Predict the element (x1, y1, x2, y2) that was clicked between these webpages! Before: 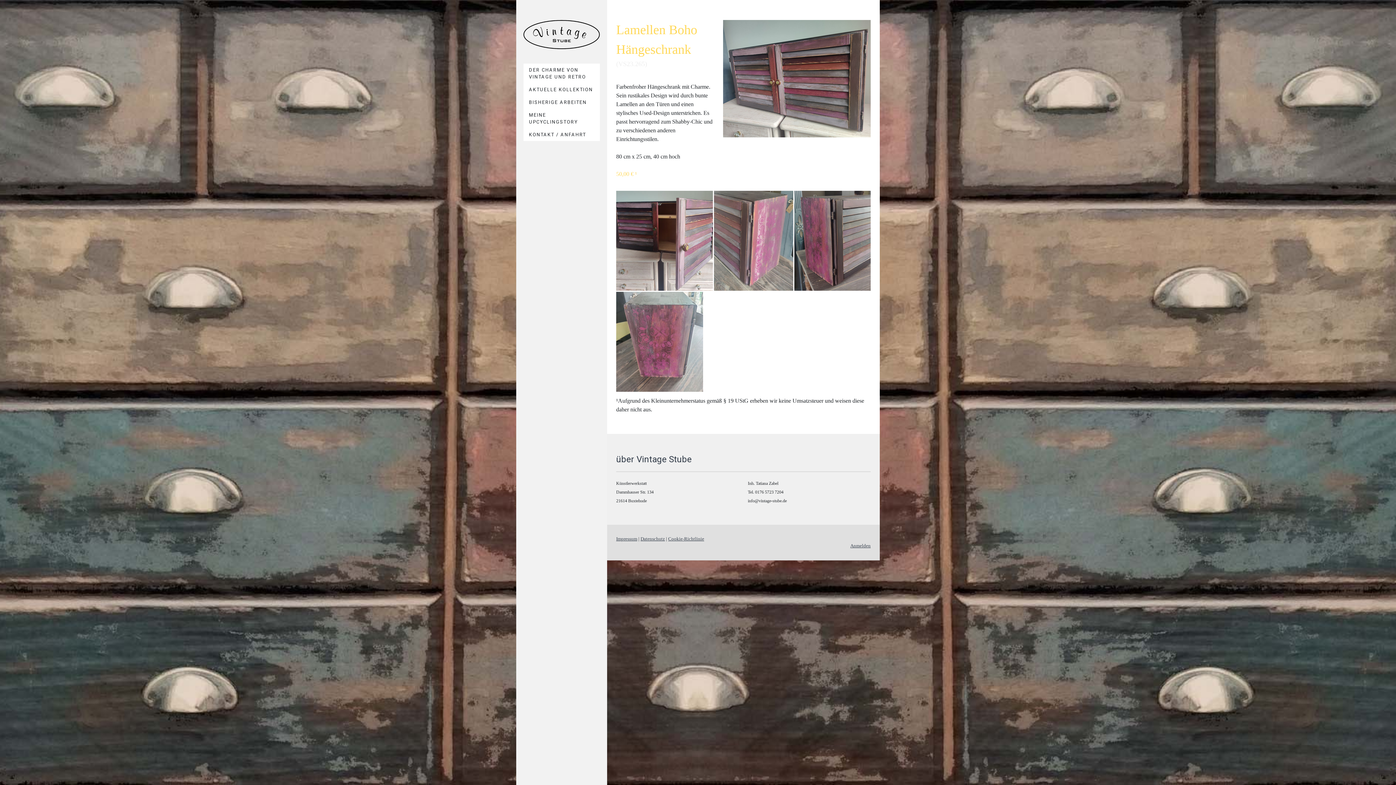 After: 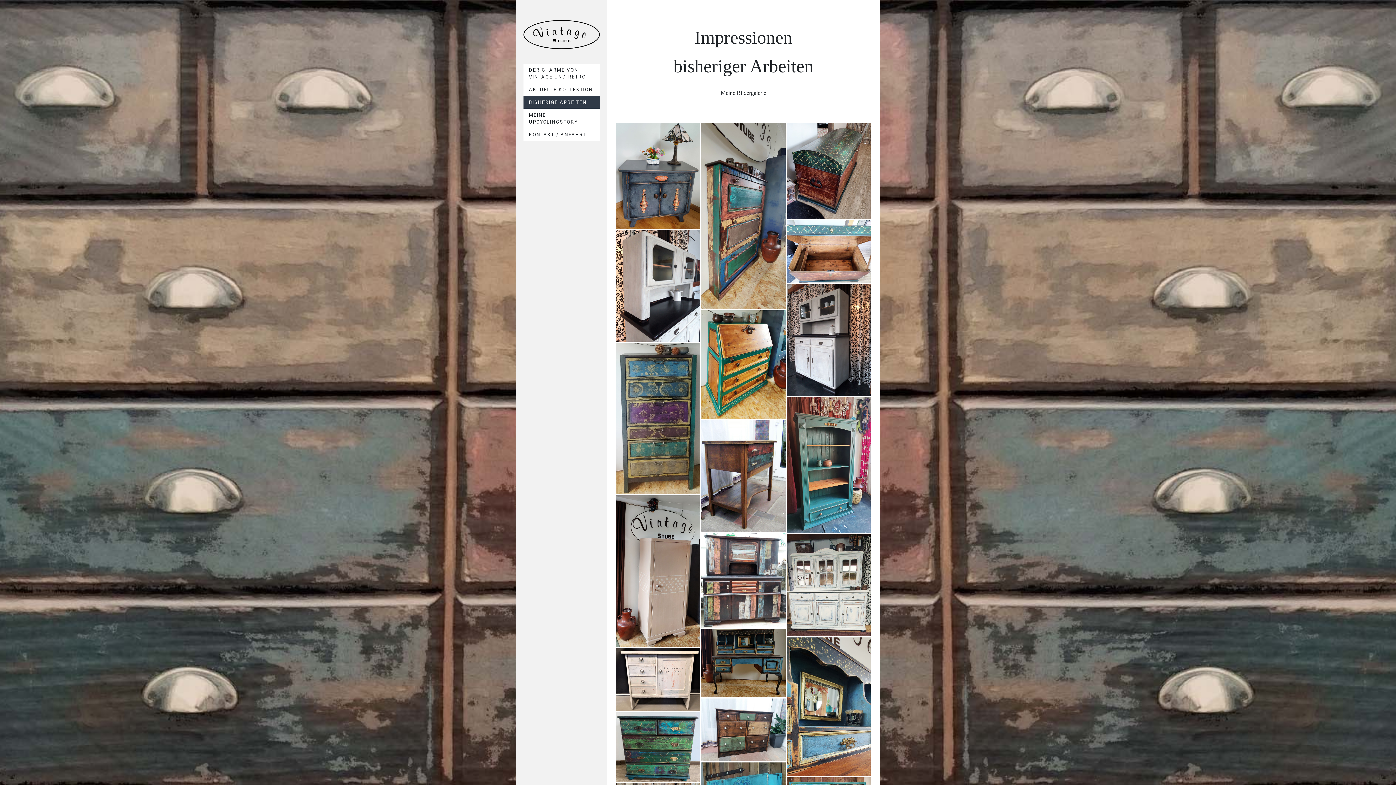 Action: label: BISHERIGE ARBEITEN bbox: (523, 95, 600, 108)